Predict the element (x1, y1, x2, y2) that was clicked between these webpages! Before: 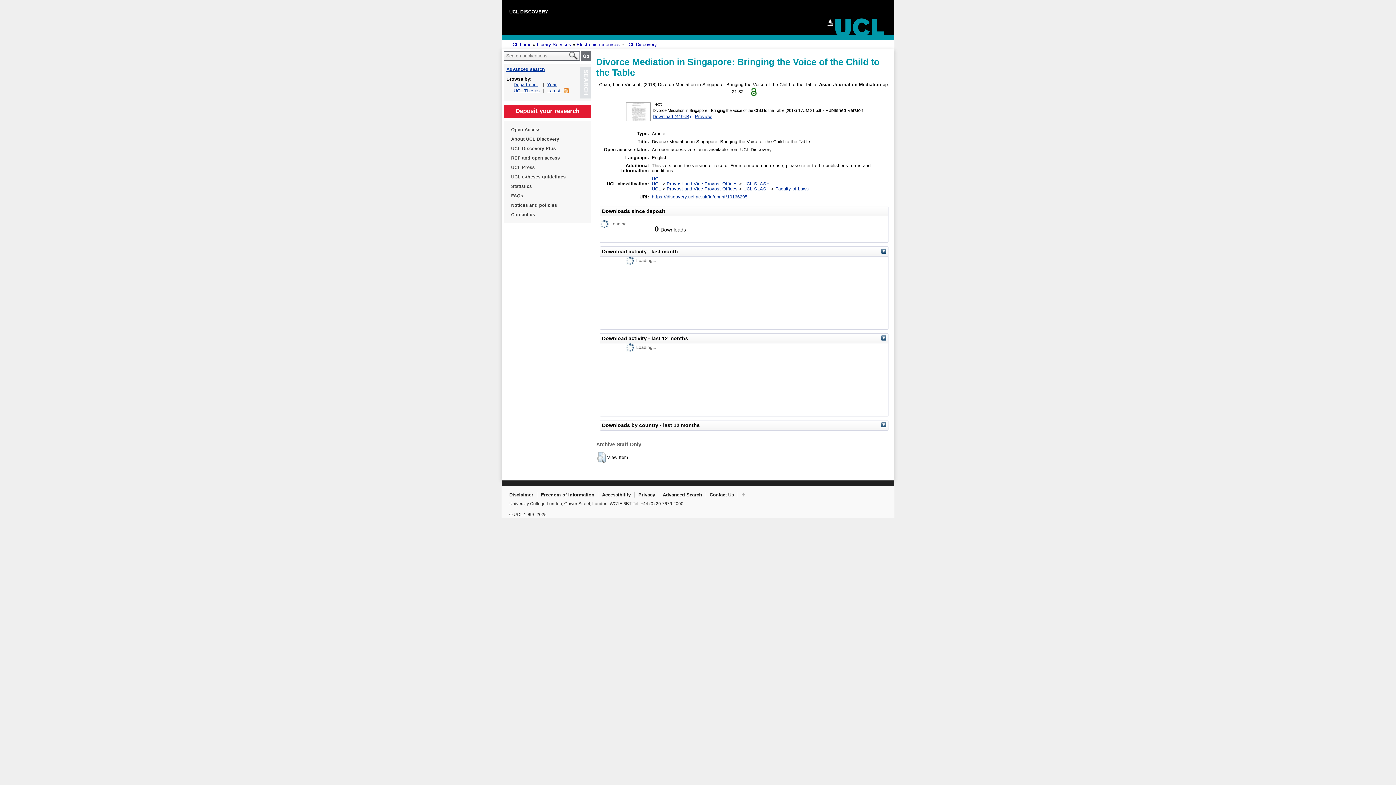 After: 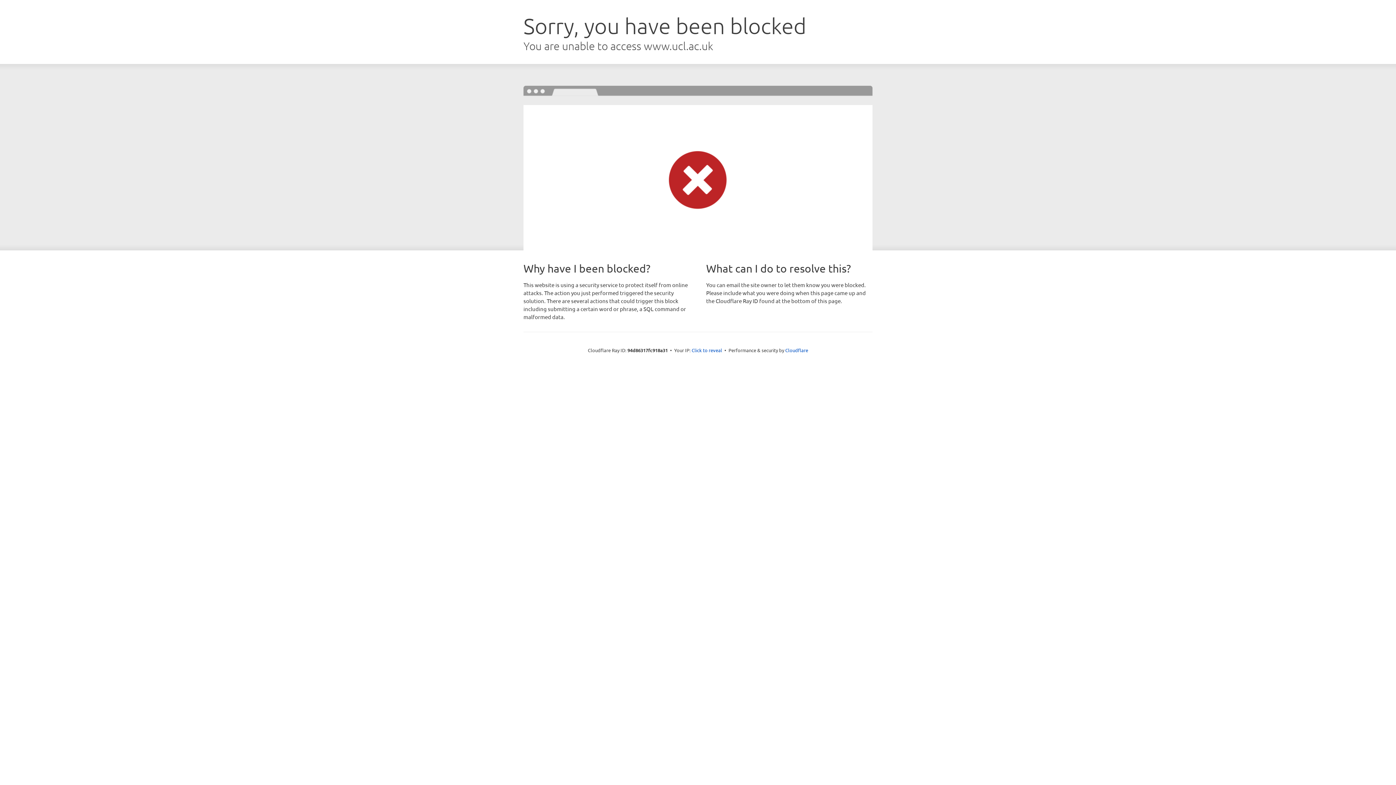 Action: label: UCL Press bbox: (511, 162, 584, 172)